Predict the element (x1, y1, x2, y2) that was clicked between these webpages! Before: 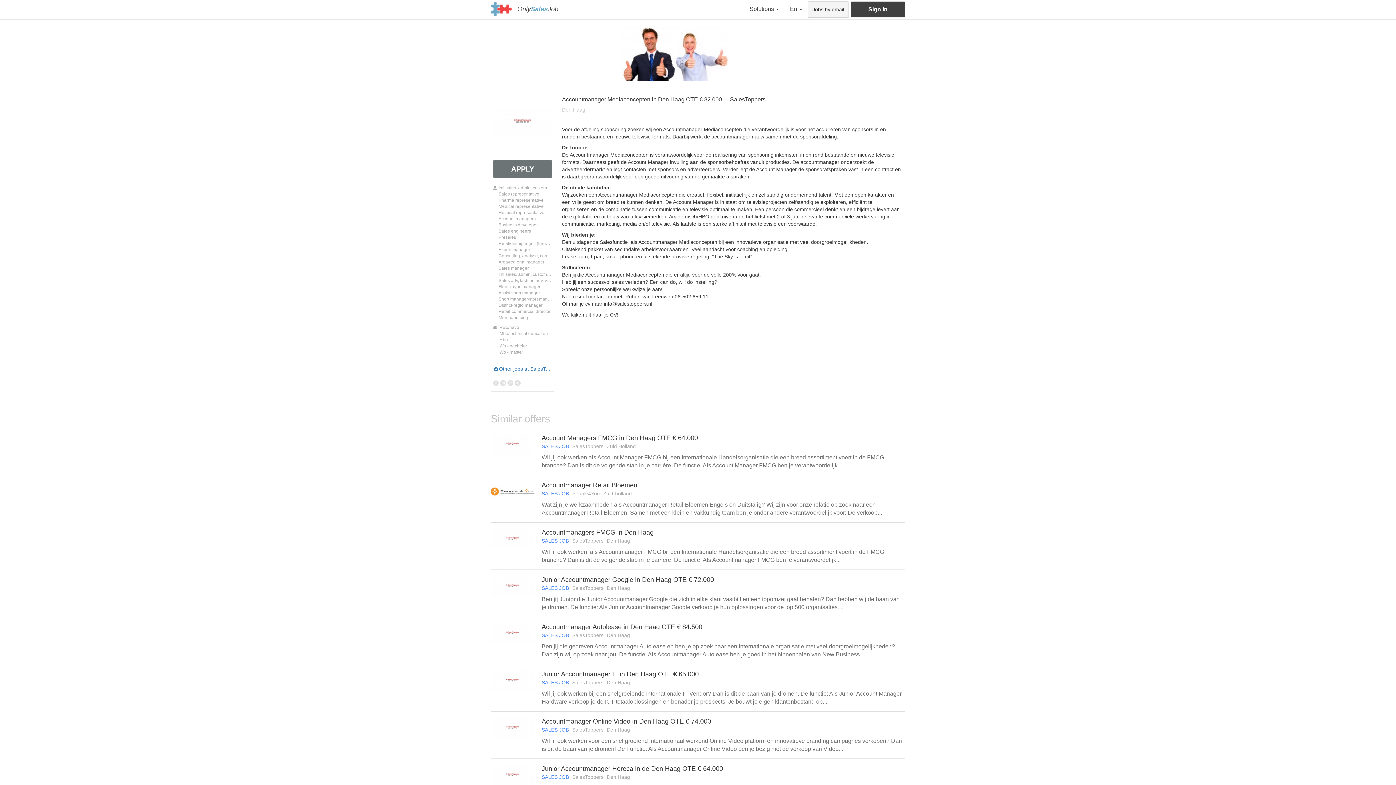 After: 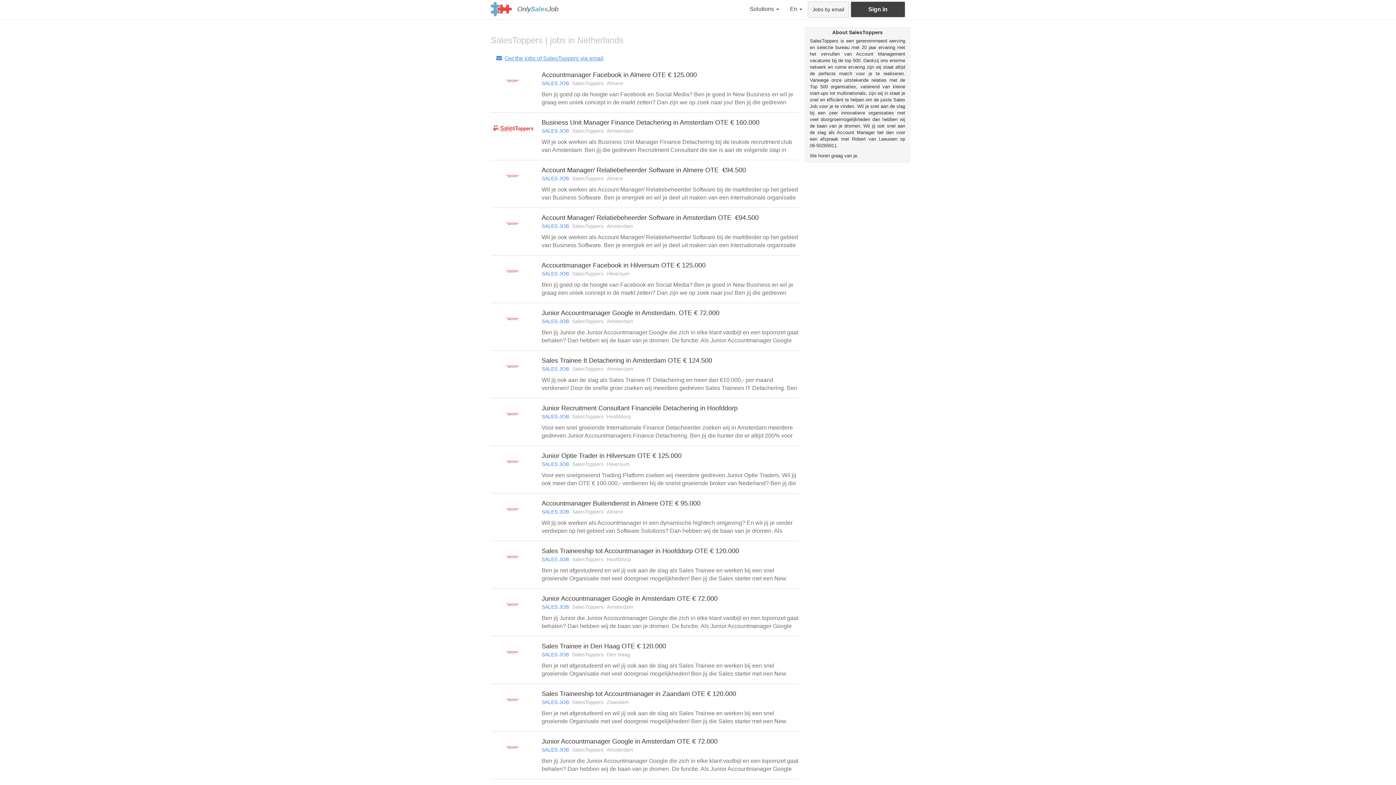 Action: label: Other jobs at SalesToppers bbox: (493, 363, 552, 375)